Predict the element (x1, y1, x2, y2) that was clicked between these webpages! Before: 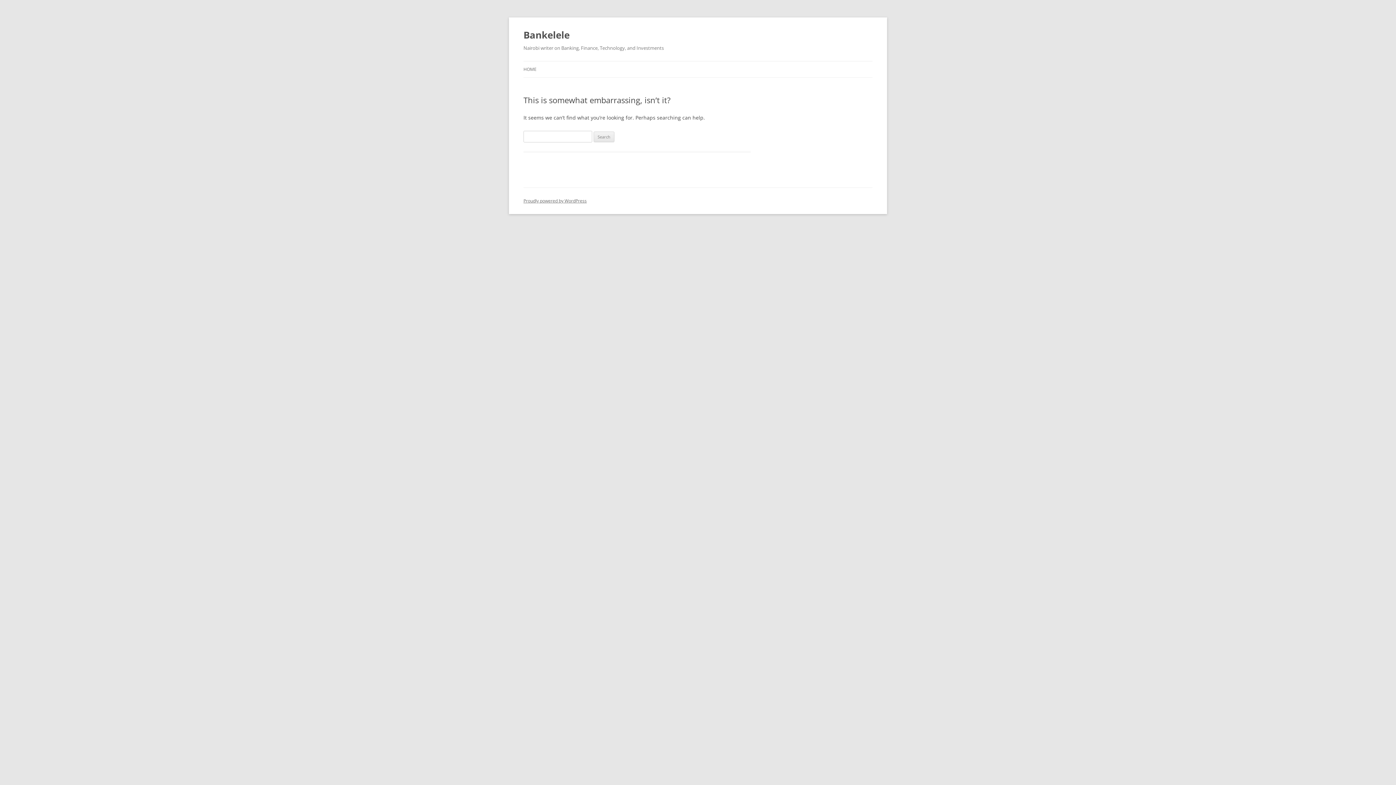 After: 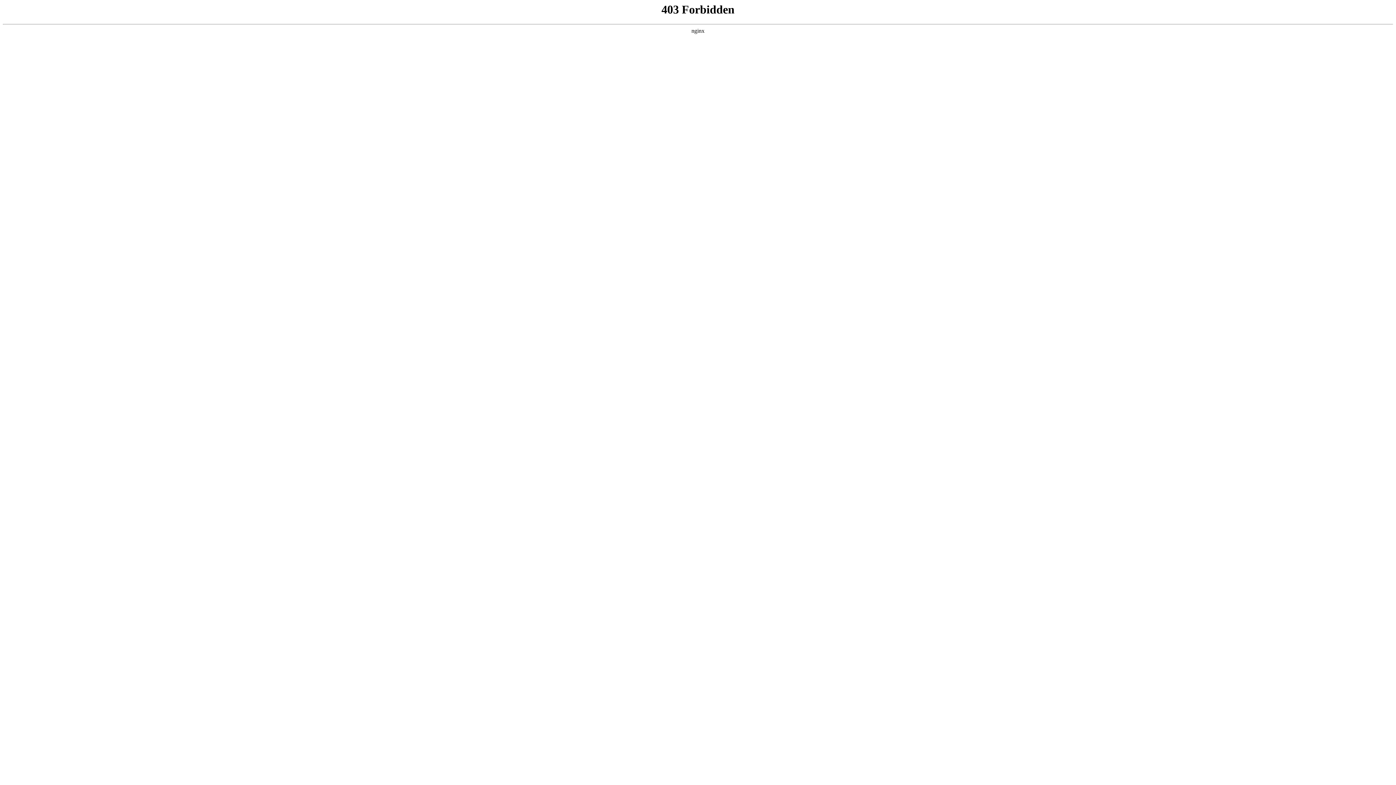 Action: bbox: (523, 197, 586, 204) label: Proudly powered by WordPress